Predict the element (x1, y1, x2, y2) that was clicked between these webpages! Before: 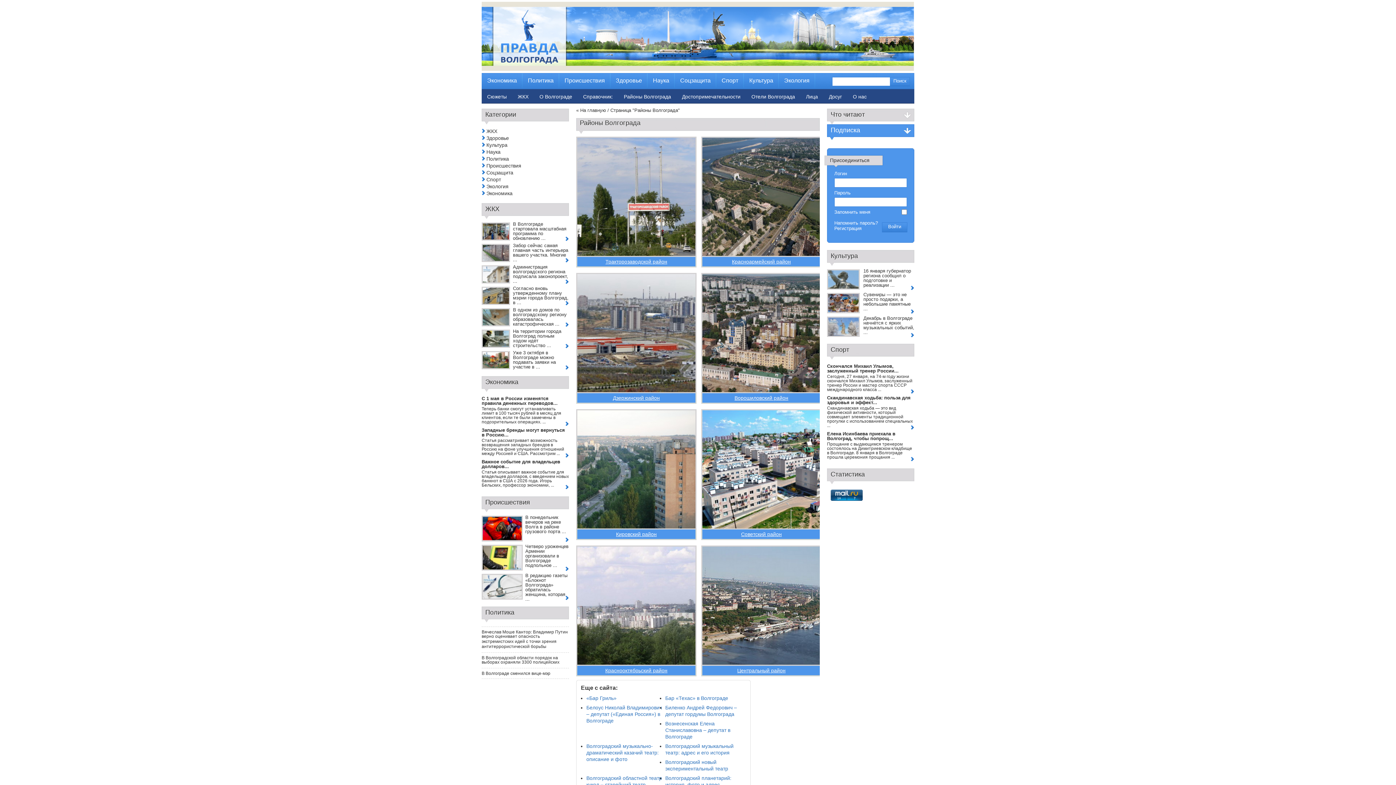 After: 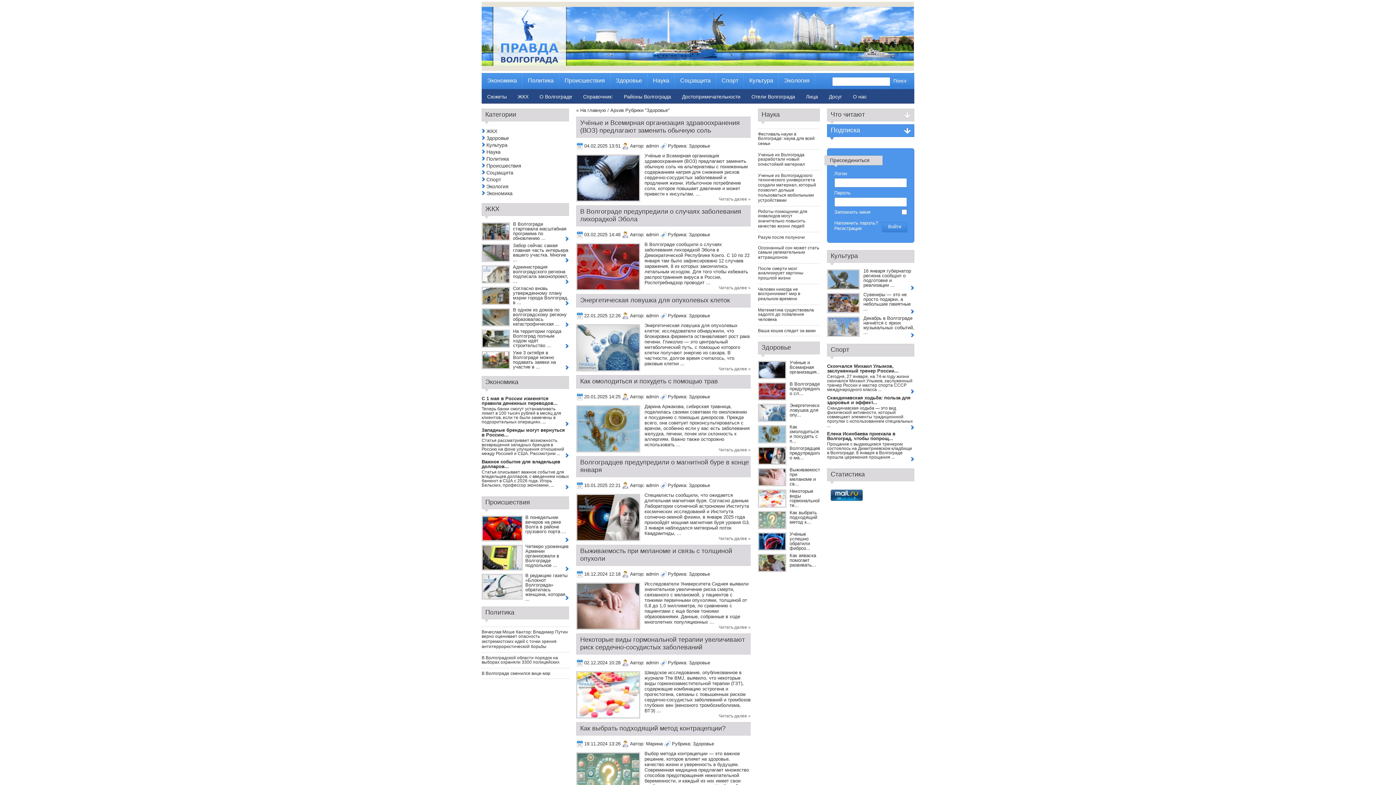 Action: bbox: (610, 73, 647, 89) label: Здоровье